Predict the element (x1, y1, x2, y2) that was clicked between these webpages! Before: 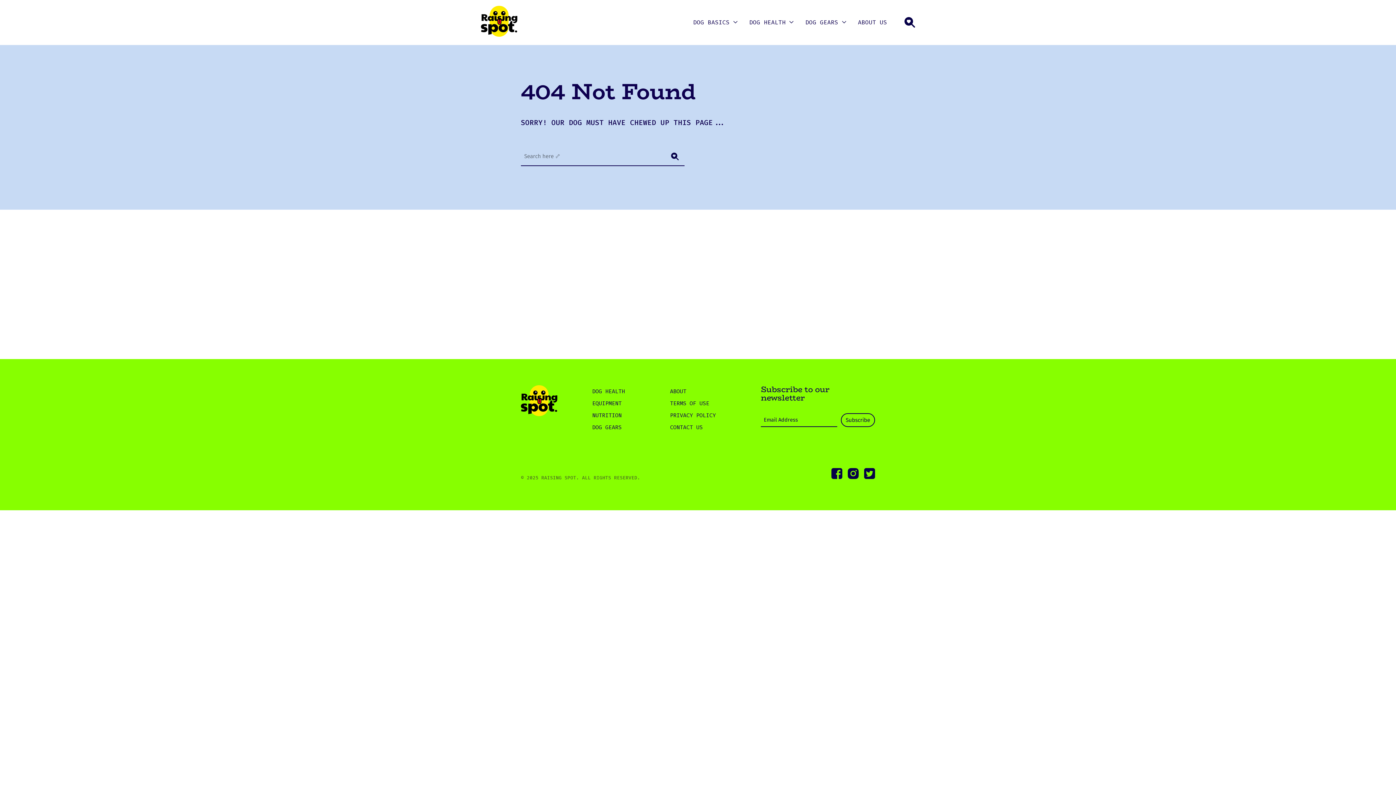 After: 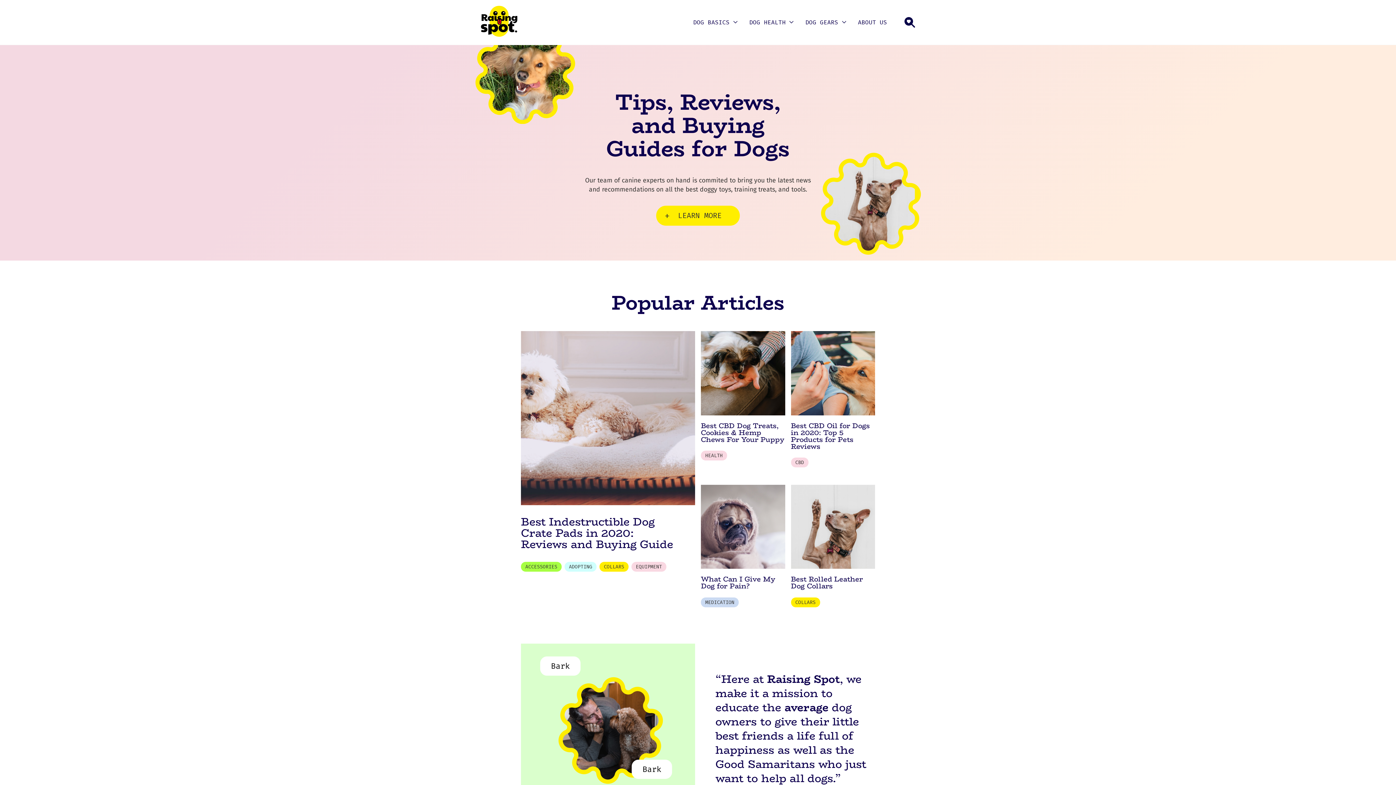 Action: bbox: (521, 385, 557, 418) label: Raising Spot